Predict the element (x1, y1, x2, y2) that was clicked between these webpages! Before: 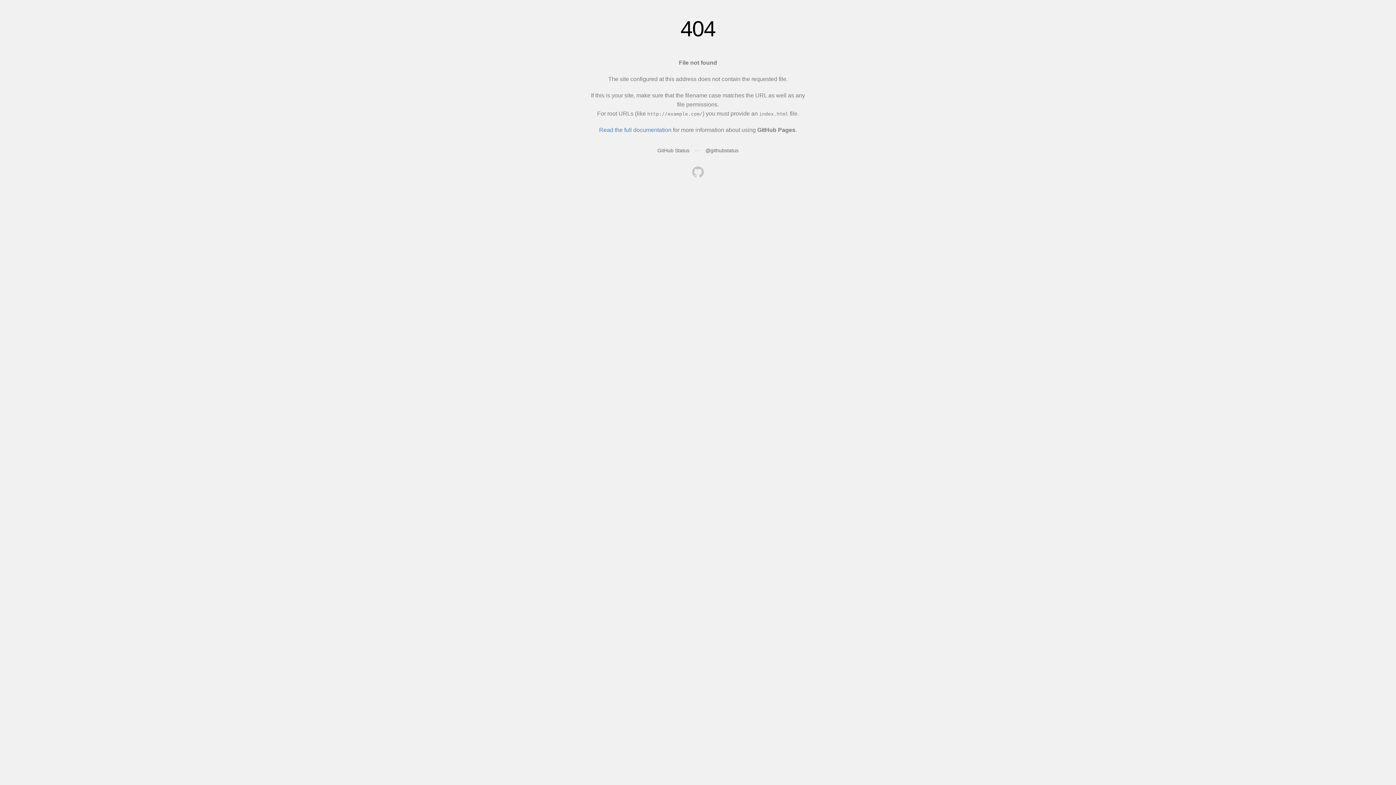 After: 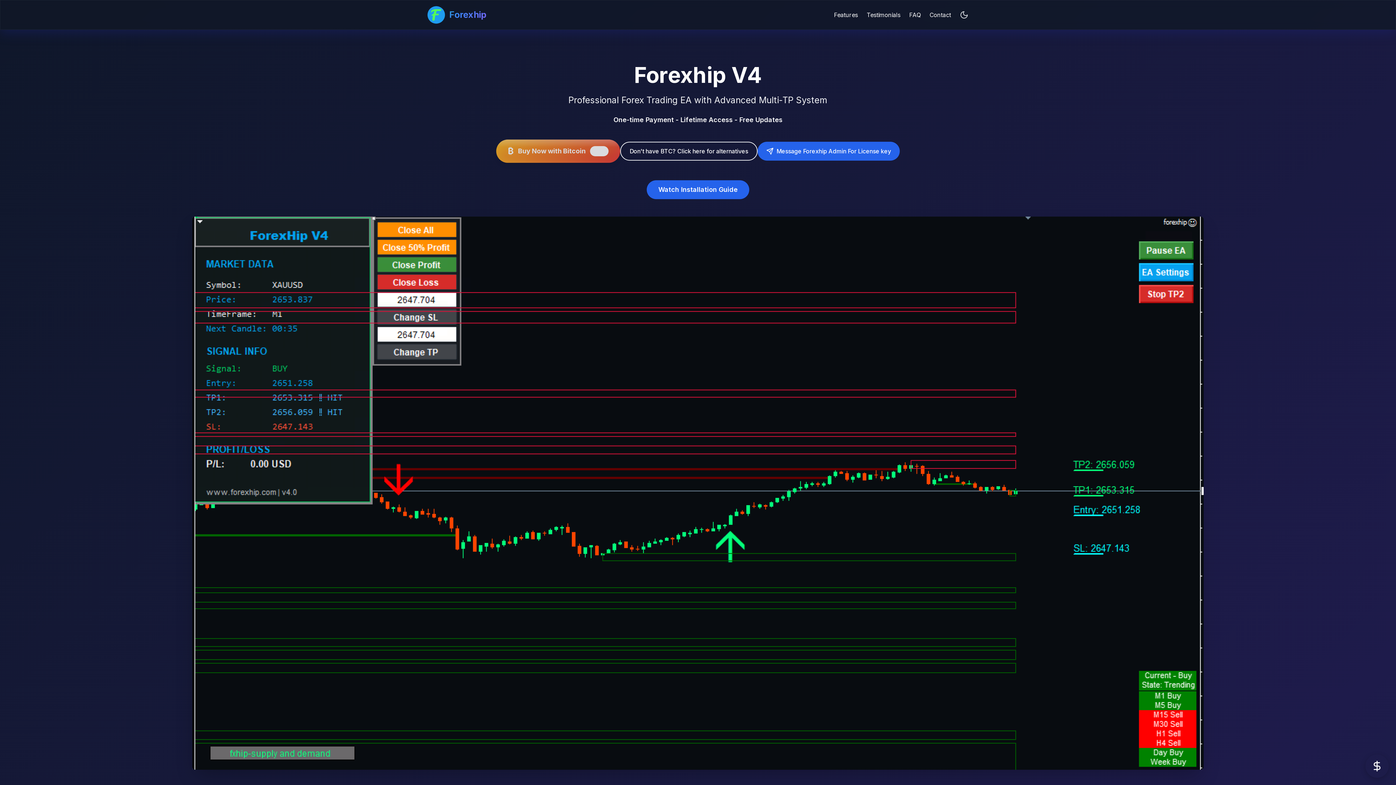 Action: bbox: (692, 166, 704, 179)